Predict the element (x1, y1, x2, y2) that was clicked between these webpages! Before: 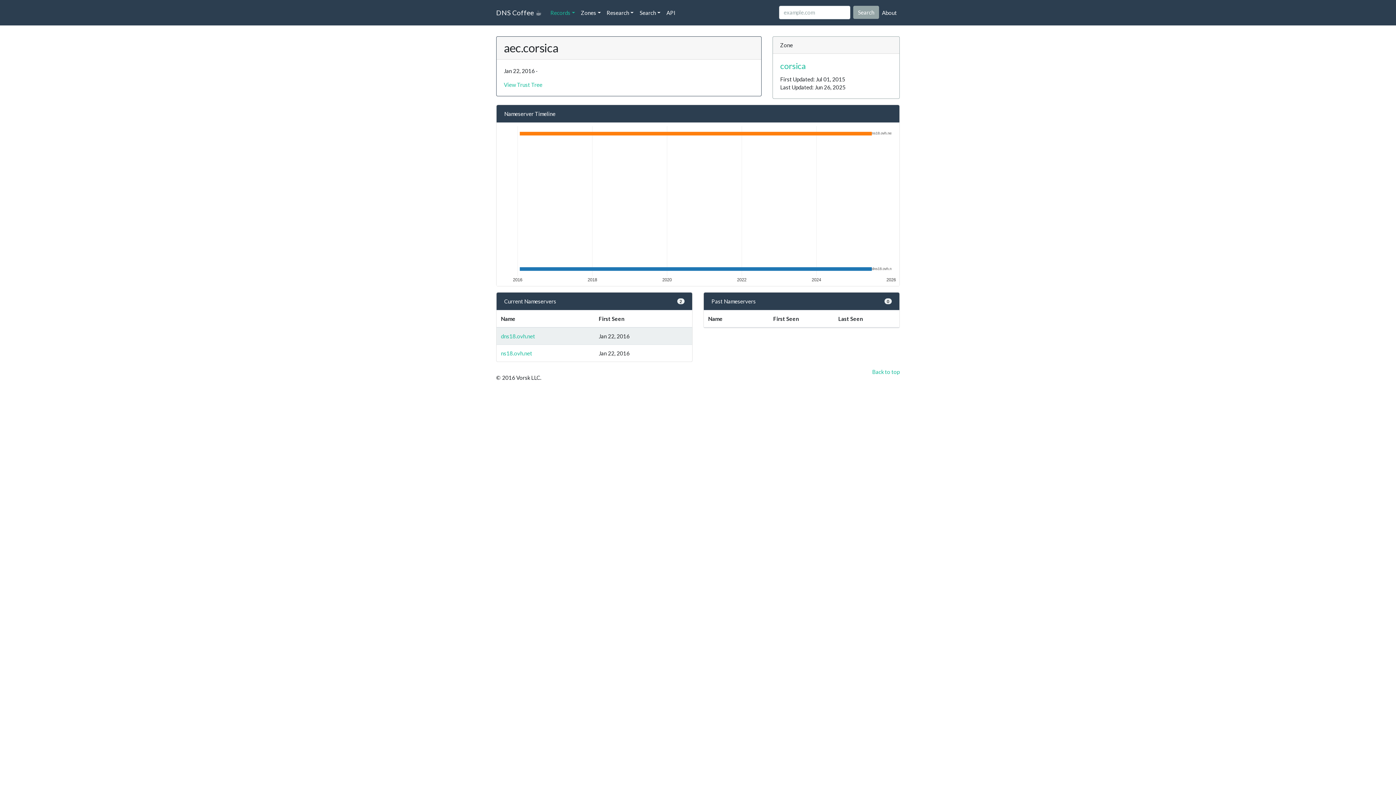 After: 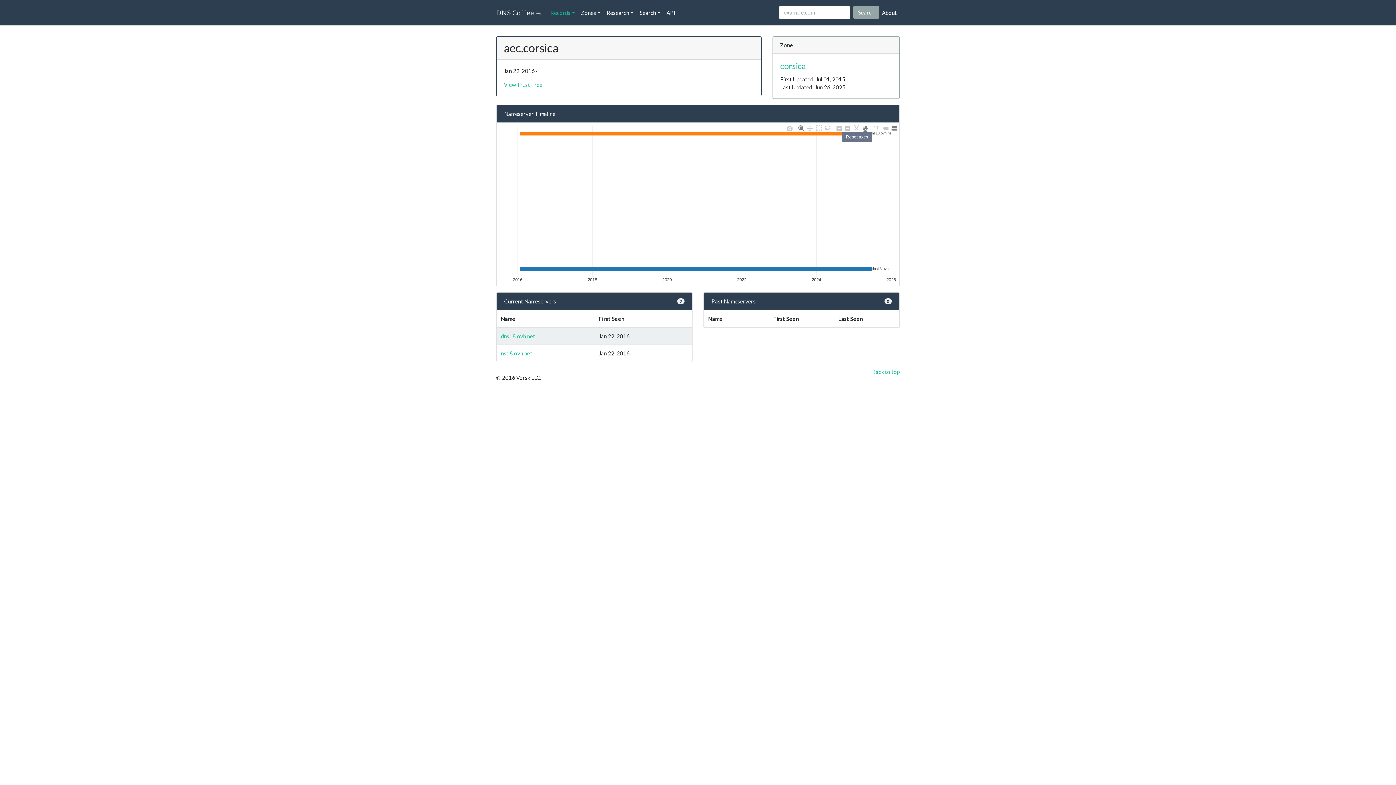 Action: bbox: (861, 122, 869, 131)